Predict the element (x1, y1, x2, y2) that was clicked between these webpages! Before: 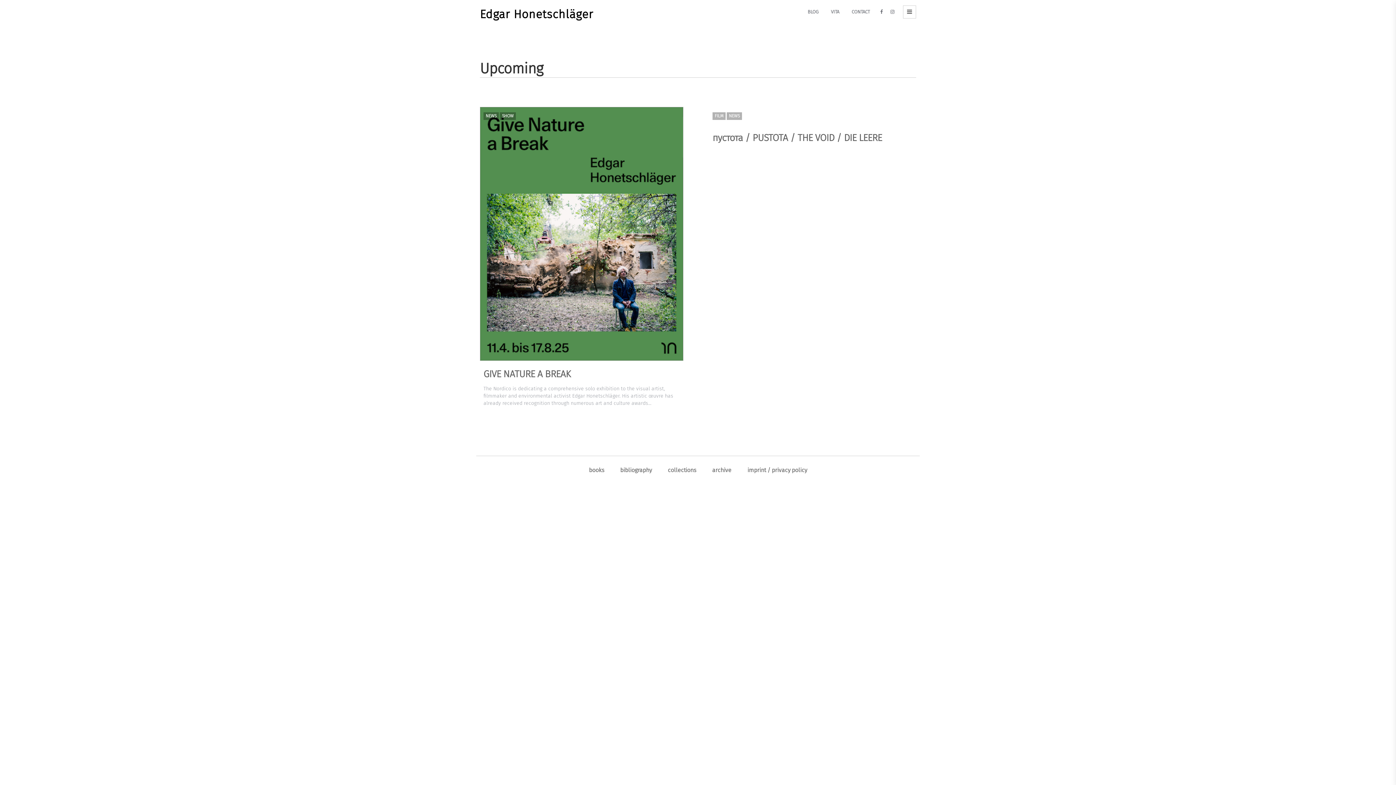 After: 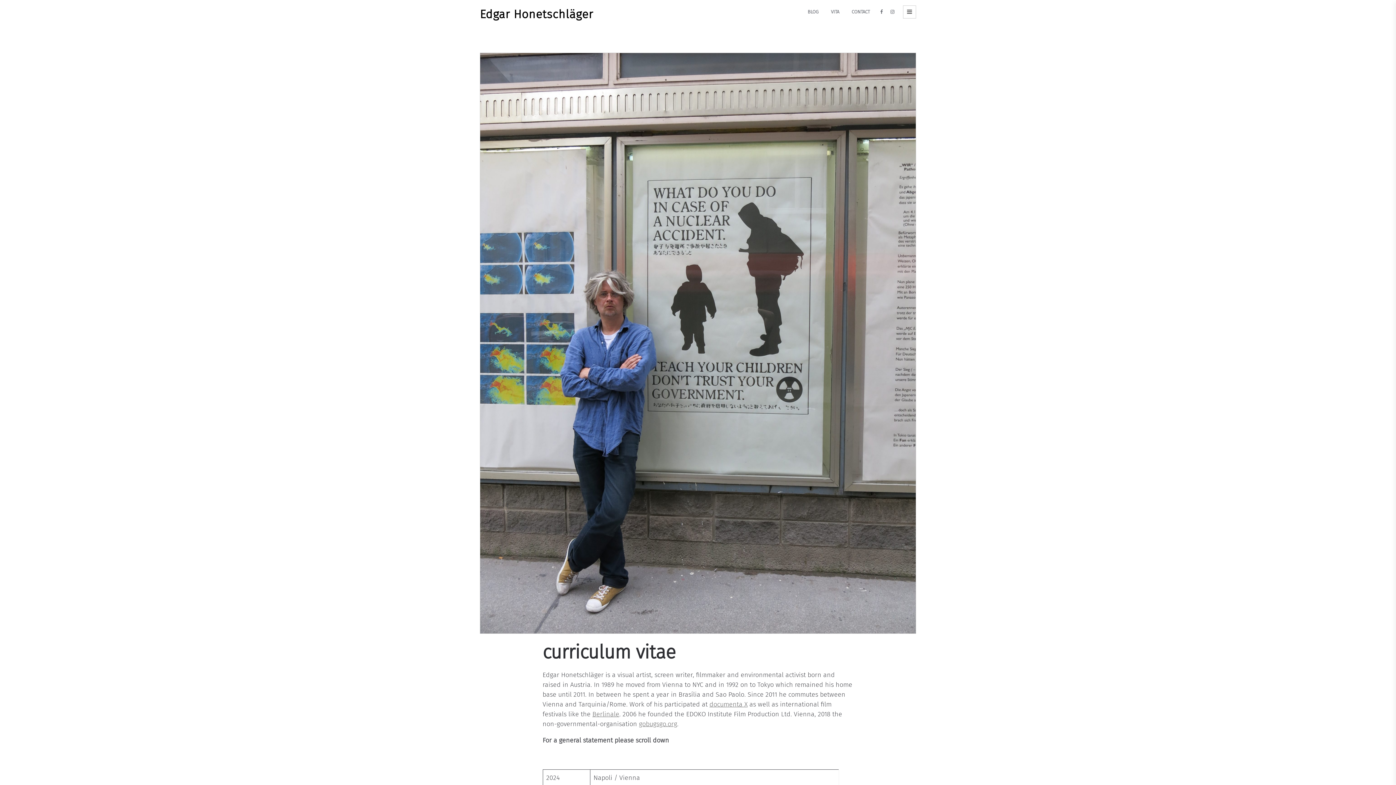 Action: label: VITA bbox: (825, 2, 844, 21)